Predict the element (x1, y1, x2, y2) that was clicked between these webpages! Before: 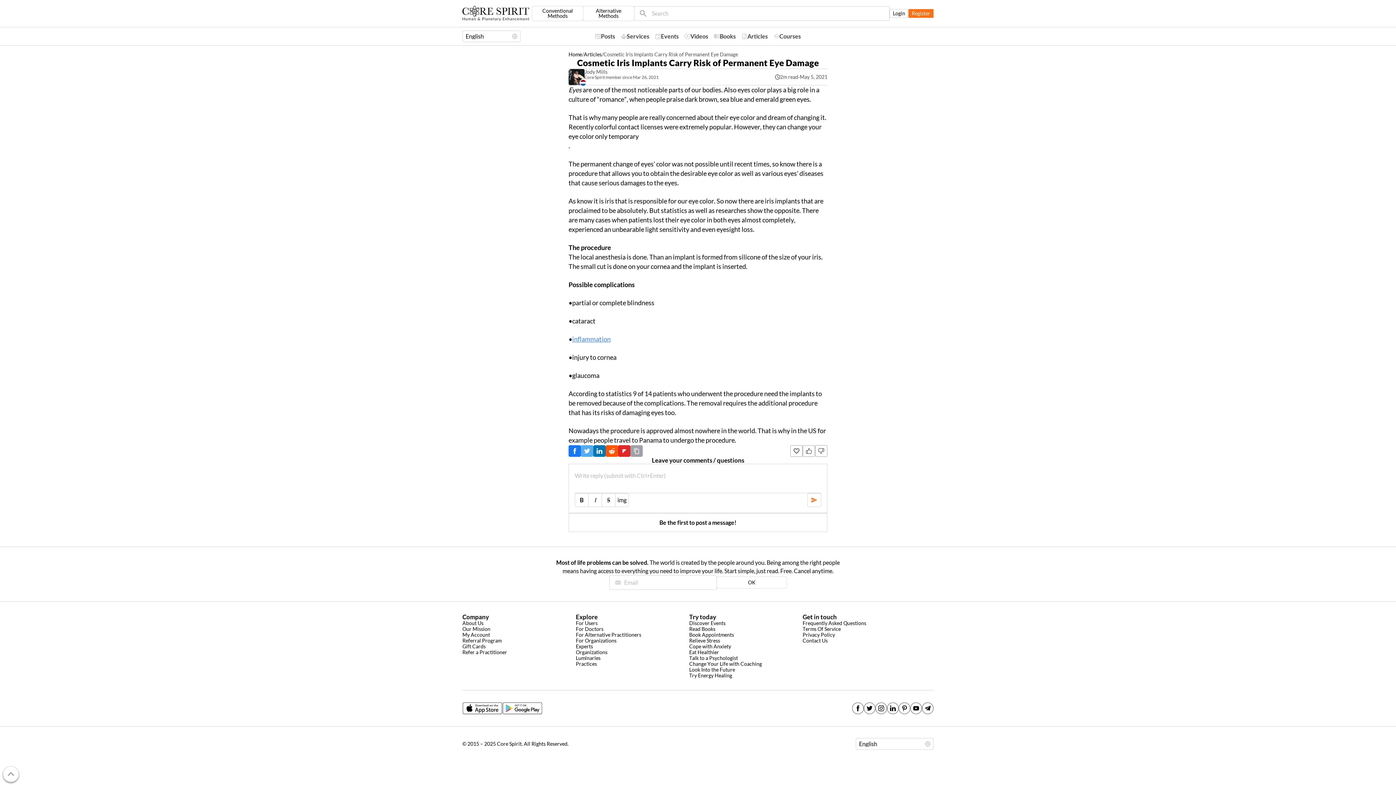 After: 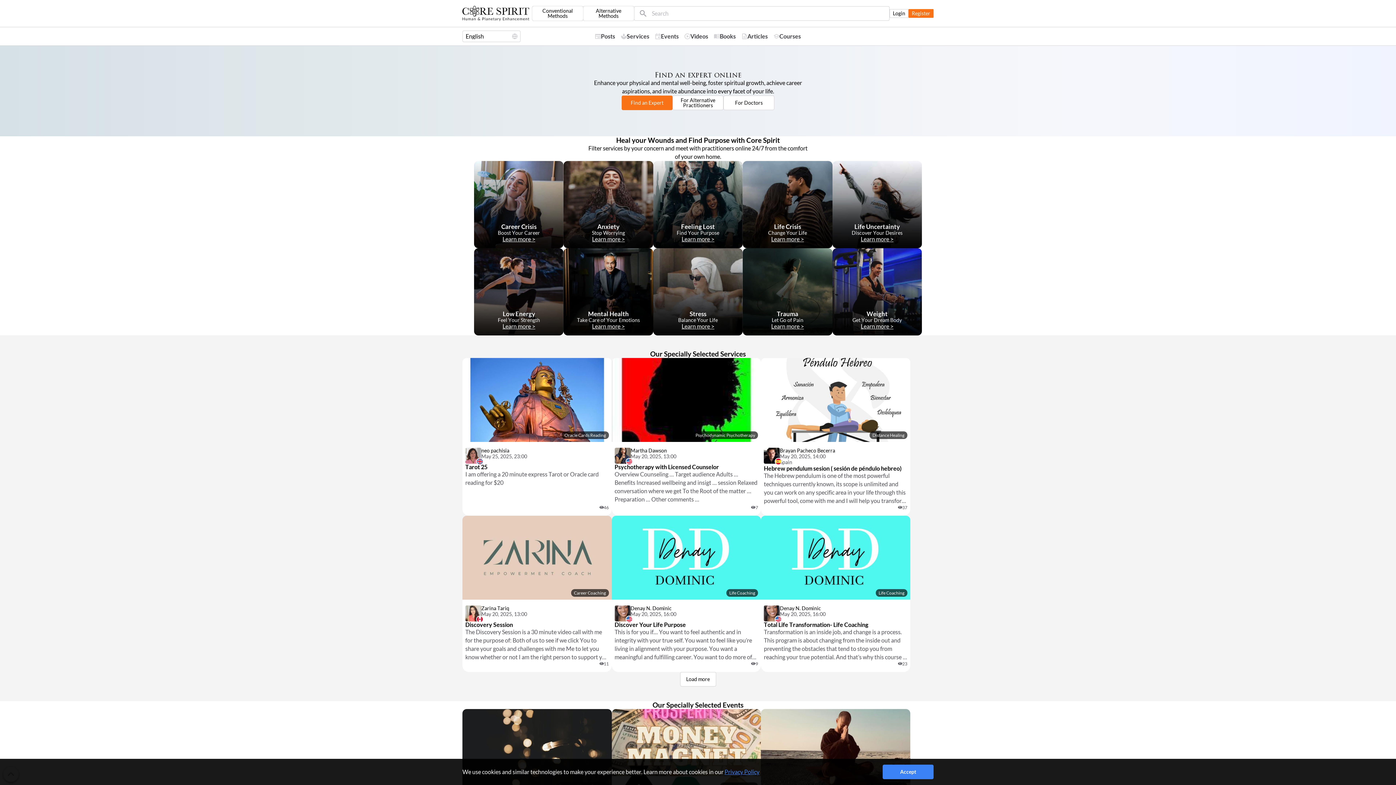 Action: label: Home bbox: (568, 51, 582, 57)